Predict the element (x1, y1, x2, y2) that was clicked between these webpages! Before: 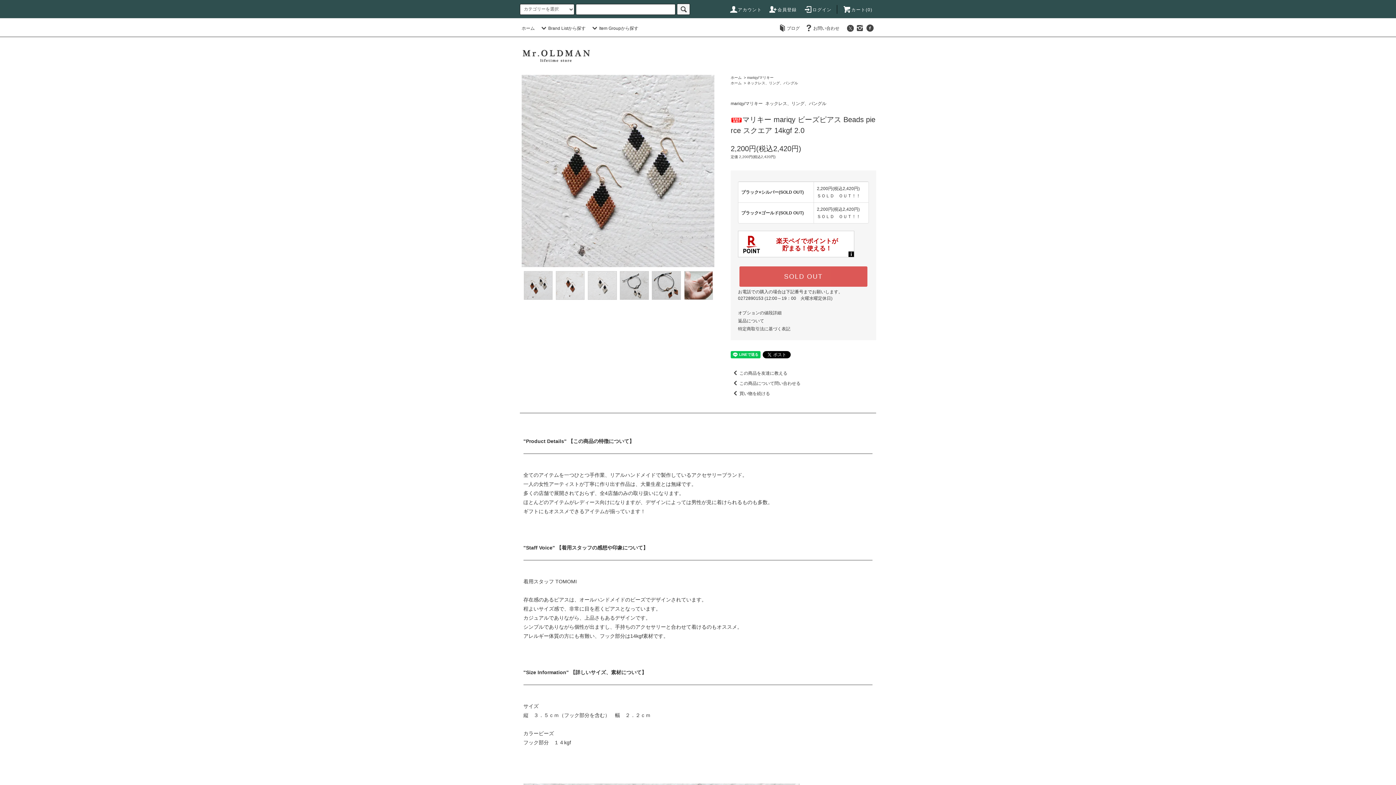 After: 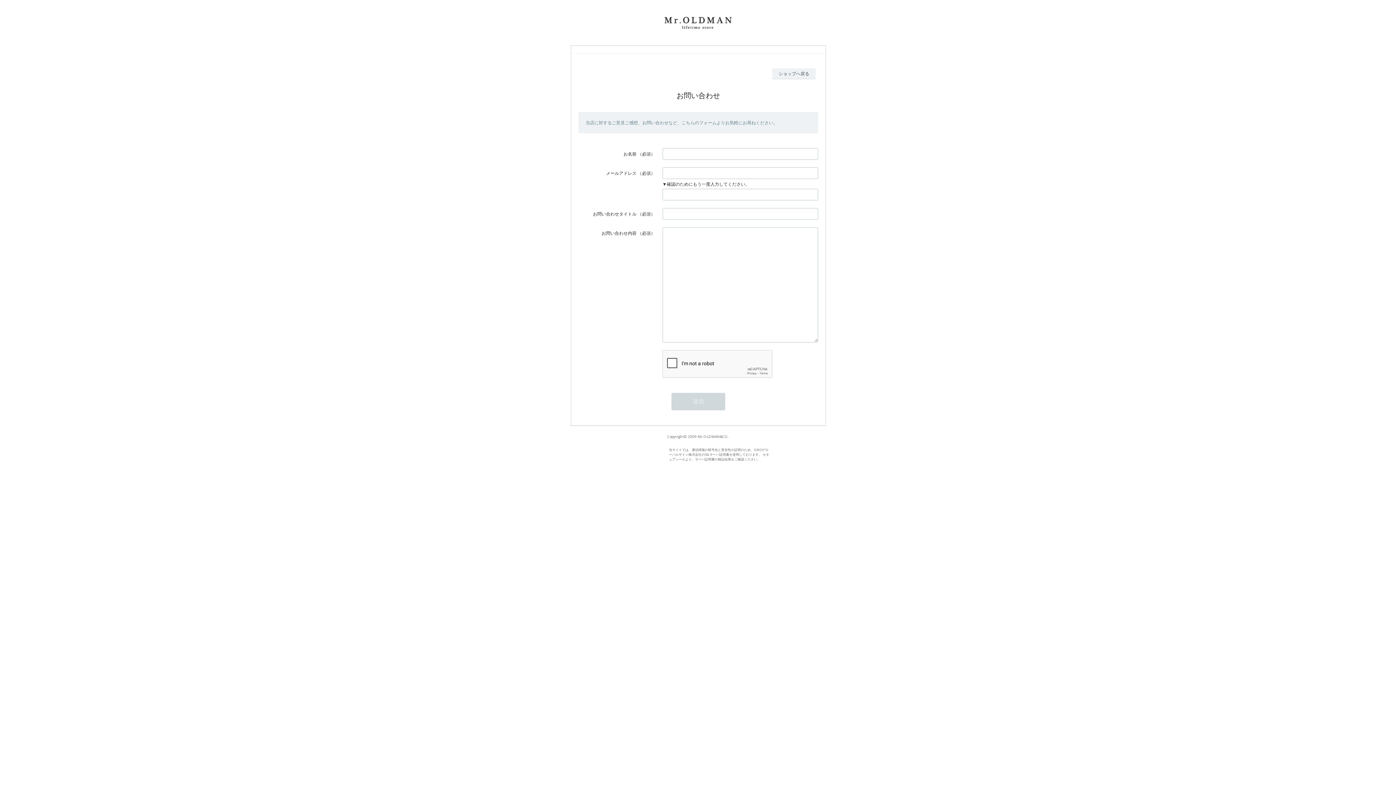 Action: bbox: (804, 25, 839, 30) label: お問い合わせ